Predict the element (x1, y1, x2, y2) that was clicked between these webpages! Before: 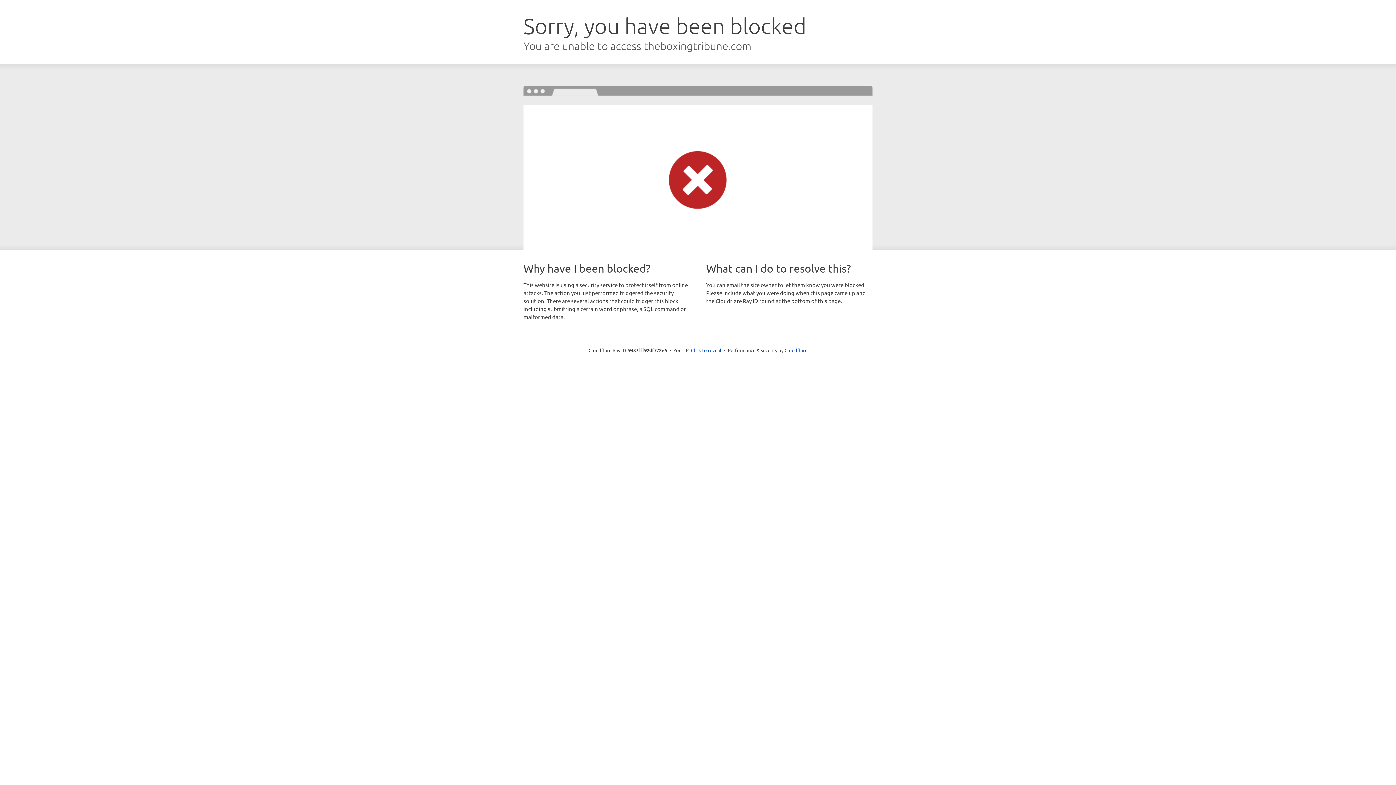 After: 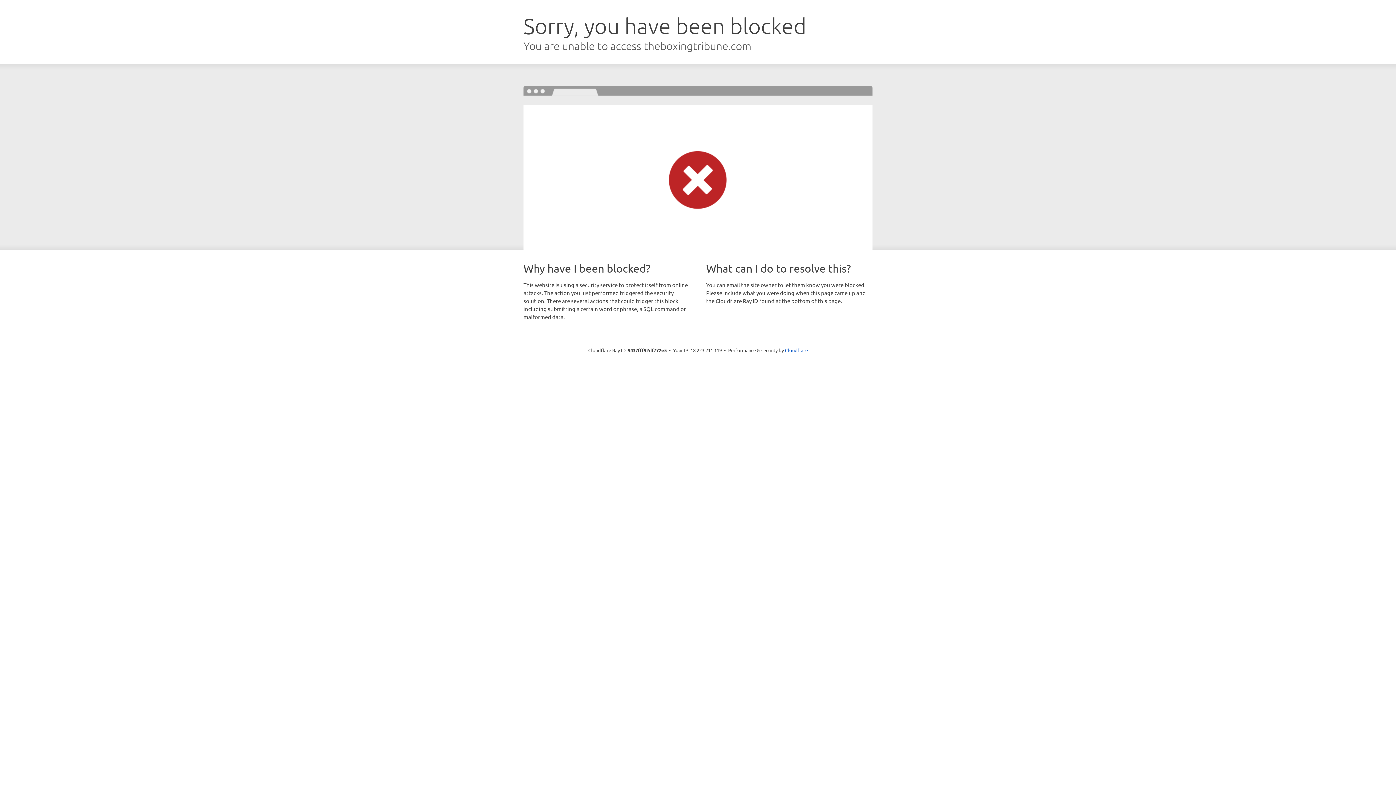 Action: label: Click to reveal bbox: (691, 346, 721, 353)